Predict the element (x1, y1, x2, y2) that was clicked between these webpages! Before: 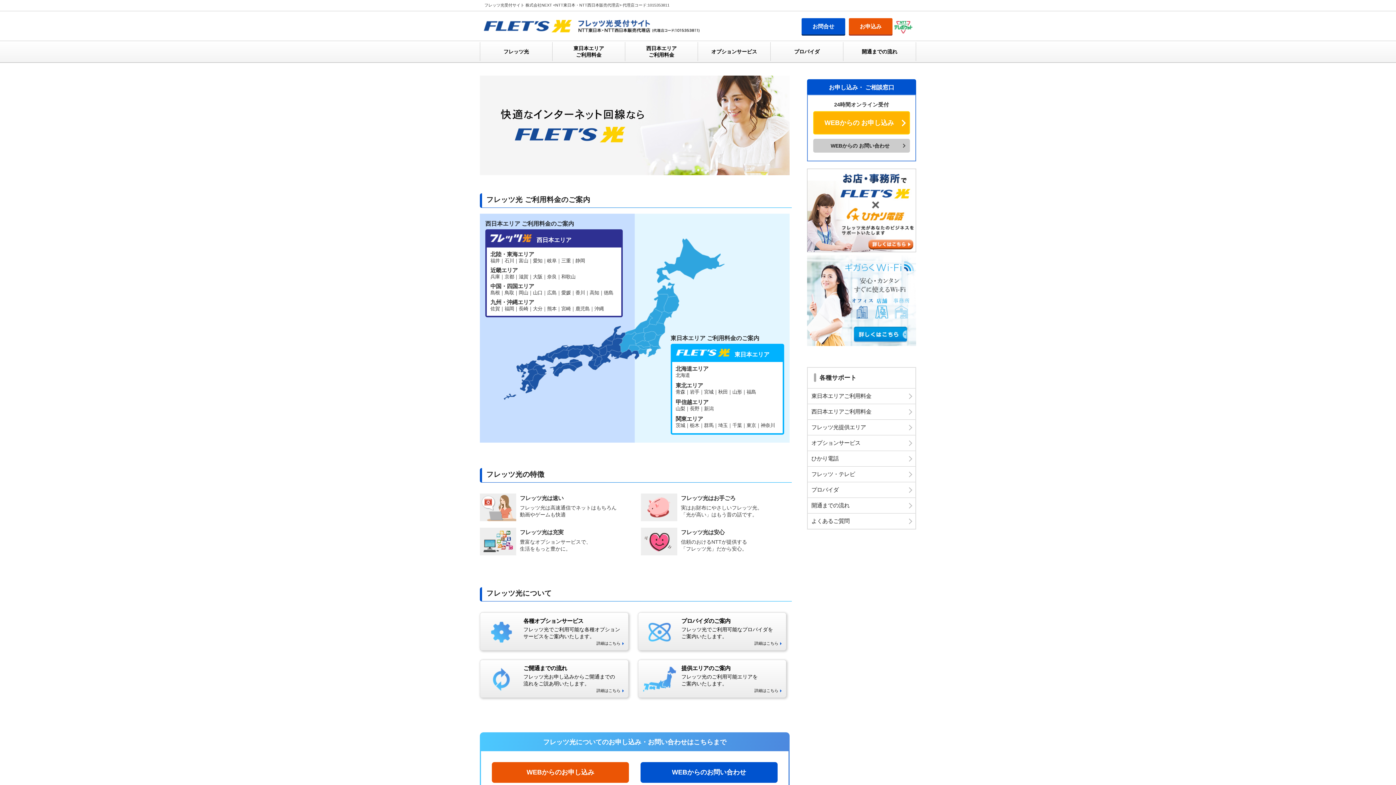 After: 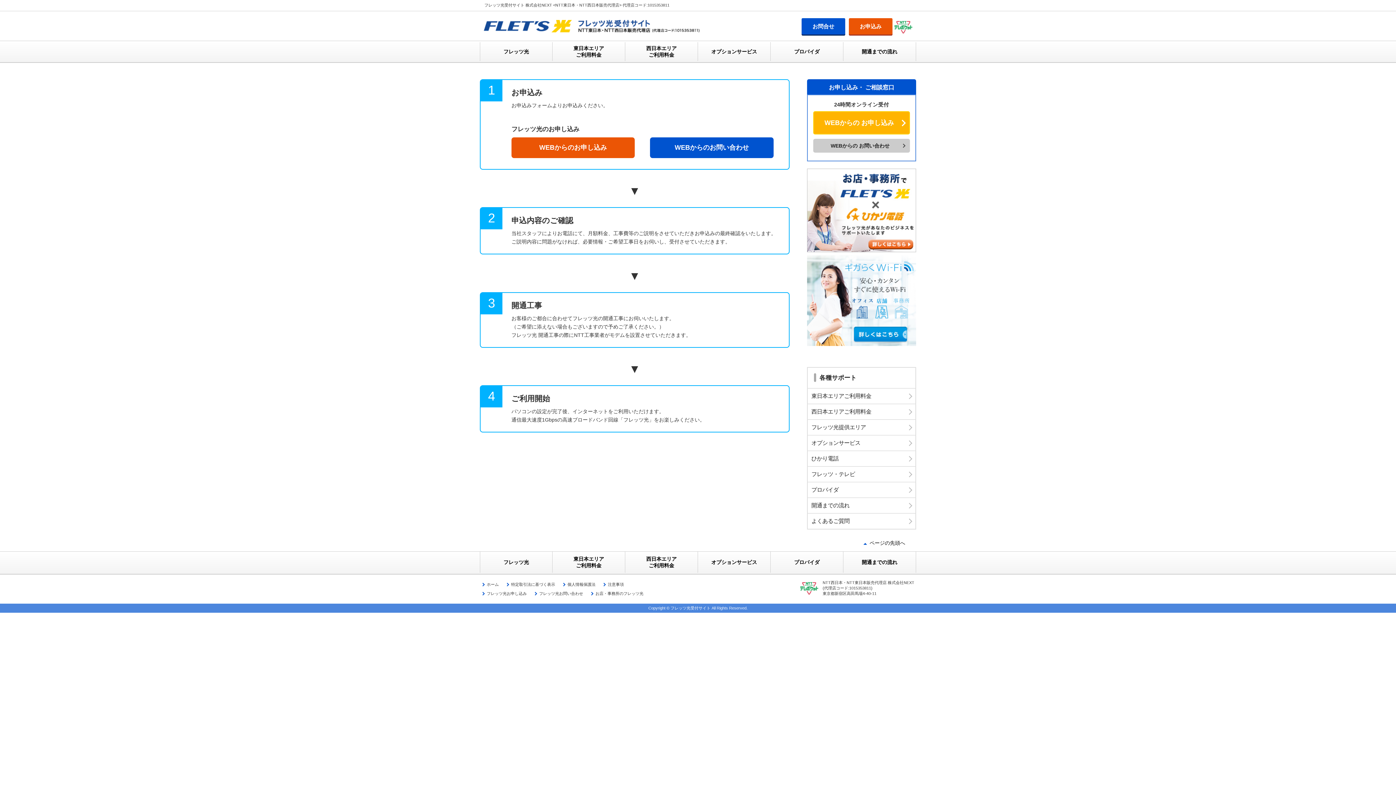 Action: label: 開通までの流れ bbox: (808, 498, 915, 513)